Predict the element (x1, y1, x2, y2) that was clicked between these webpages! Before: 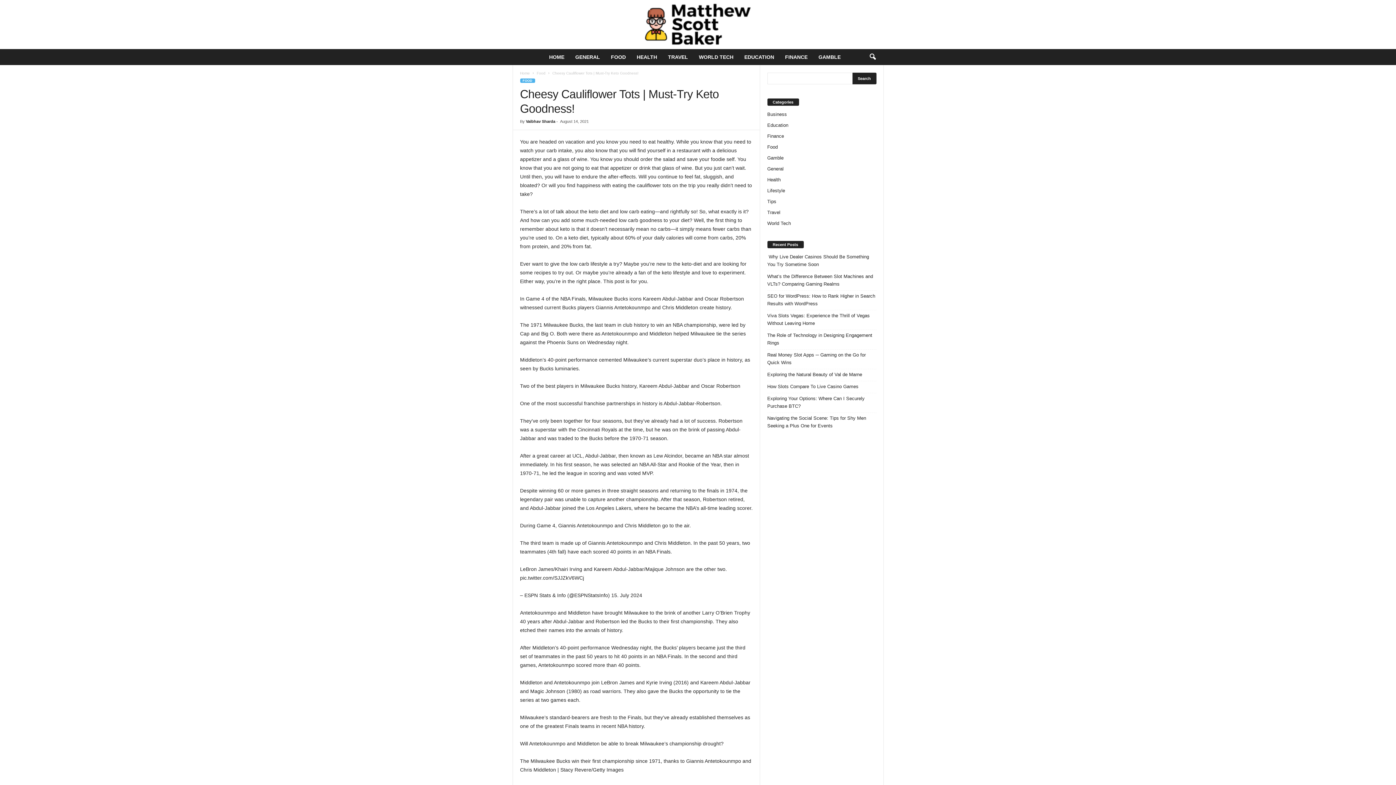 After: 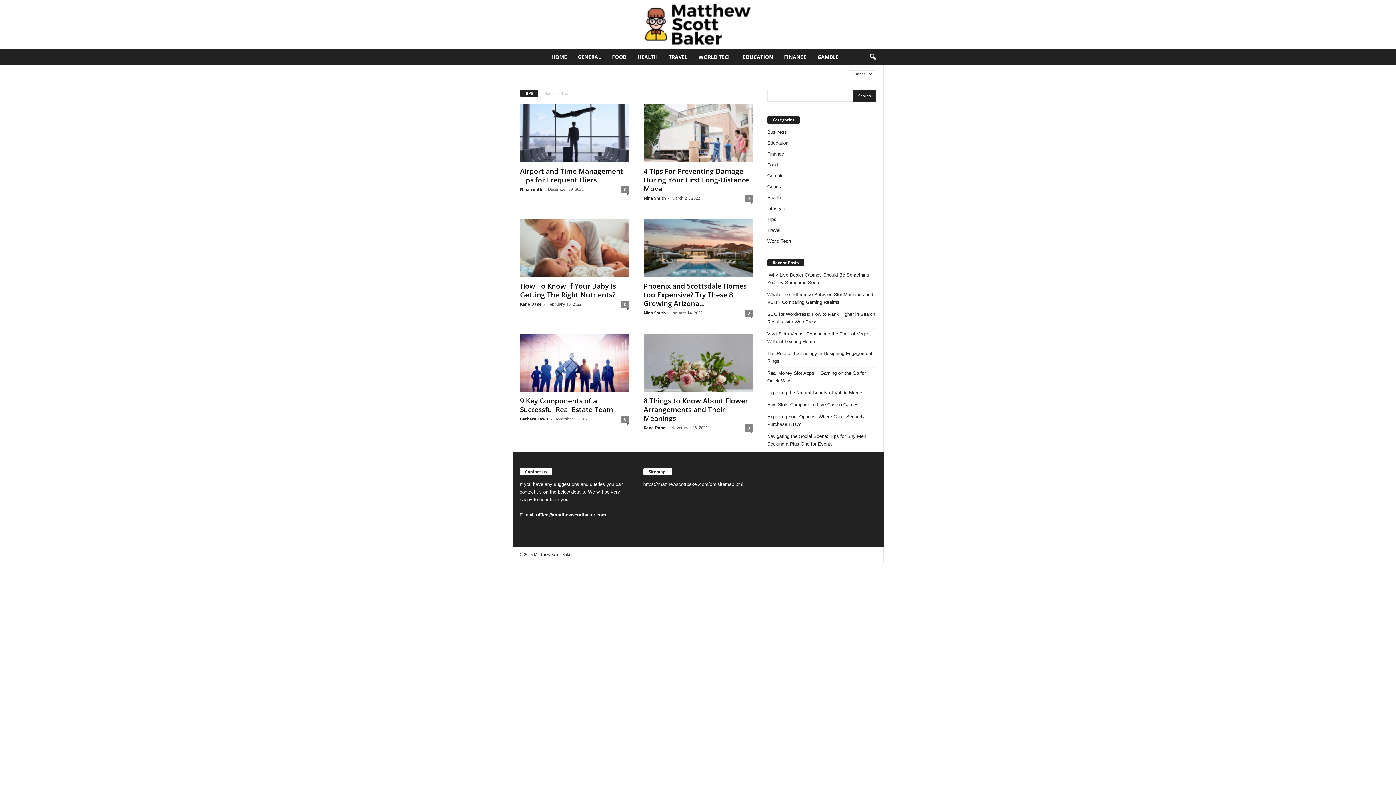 Action: bbox: (767, 198, 776, 204) label: Tips